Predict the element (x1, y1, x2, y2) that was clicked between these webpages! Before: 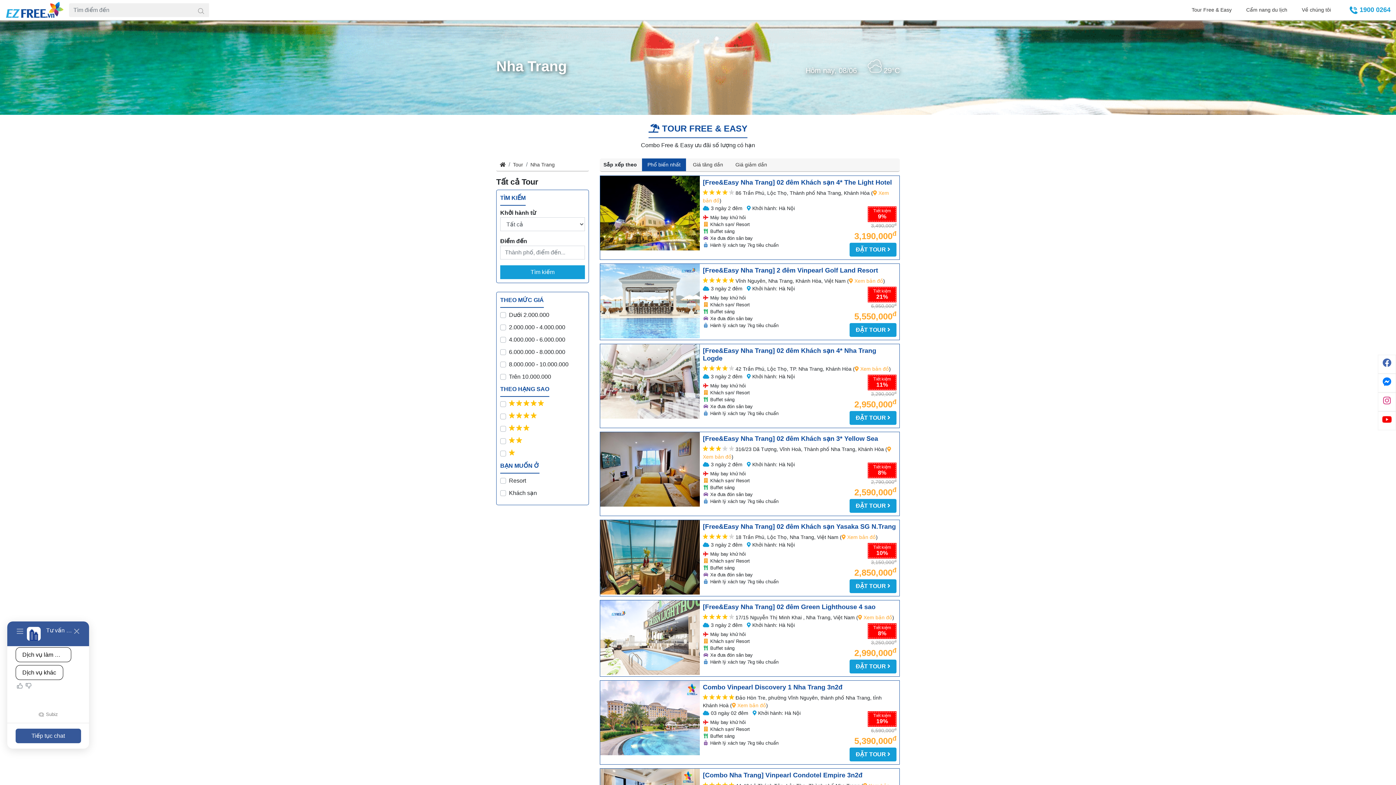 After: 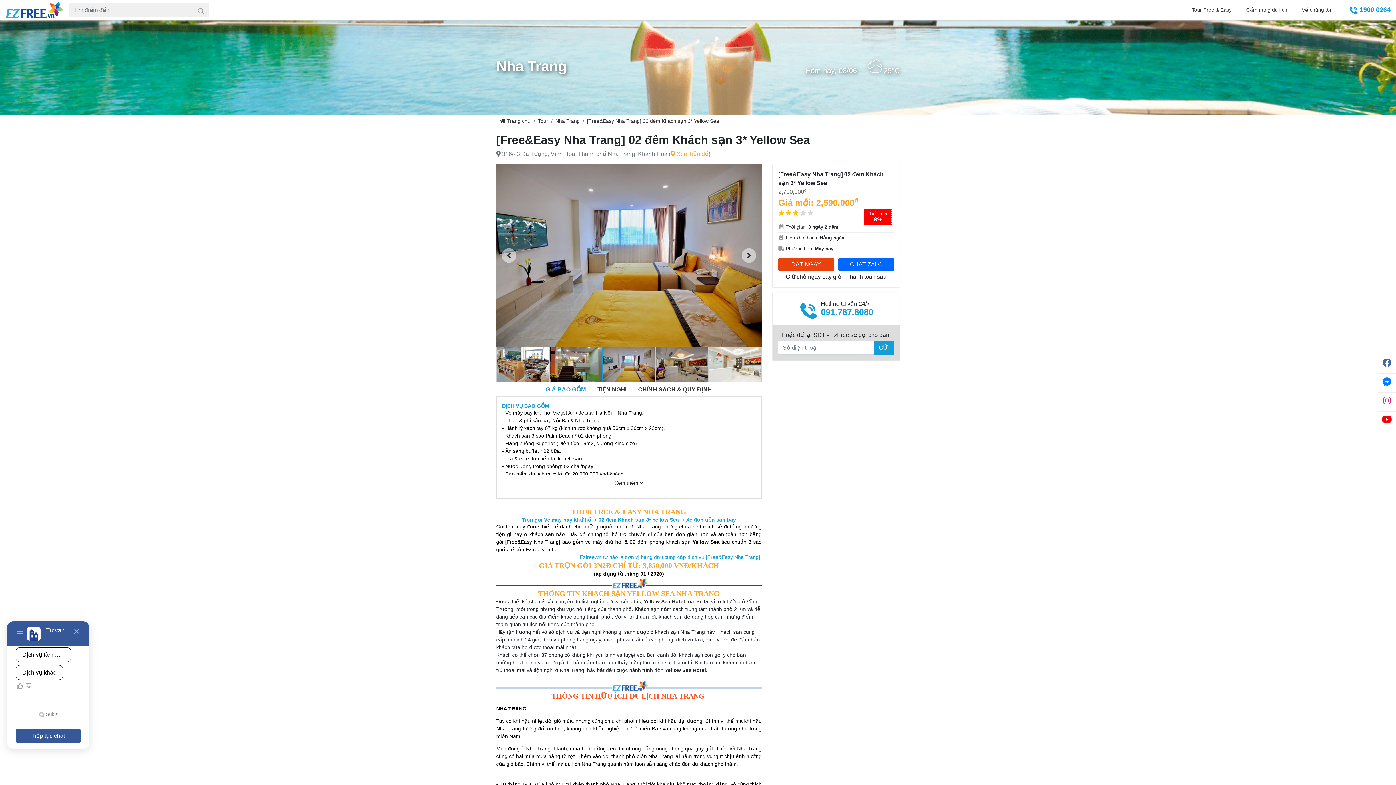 Action: bbox: (703, 435, 878, 442) label: [Free&Easy Nha Trang] 02 đêm Khách sạn 3* Yellow Sea